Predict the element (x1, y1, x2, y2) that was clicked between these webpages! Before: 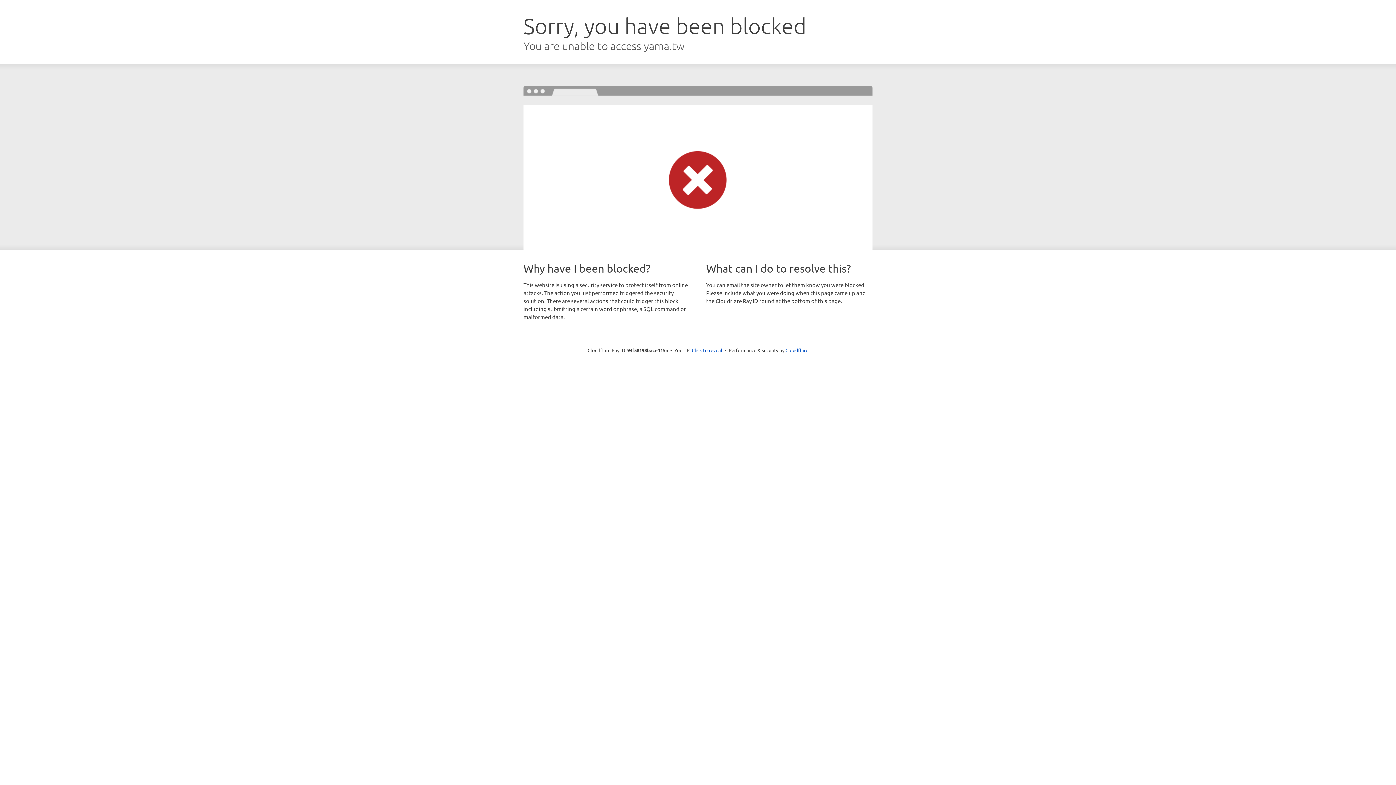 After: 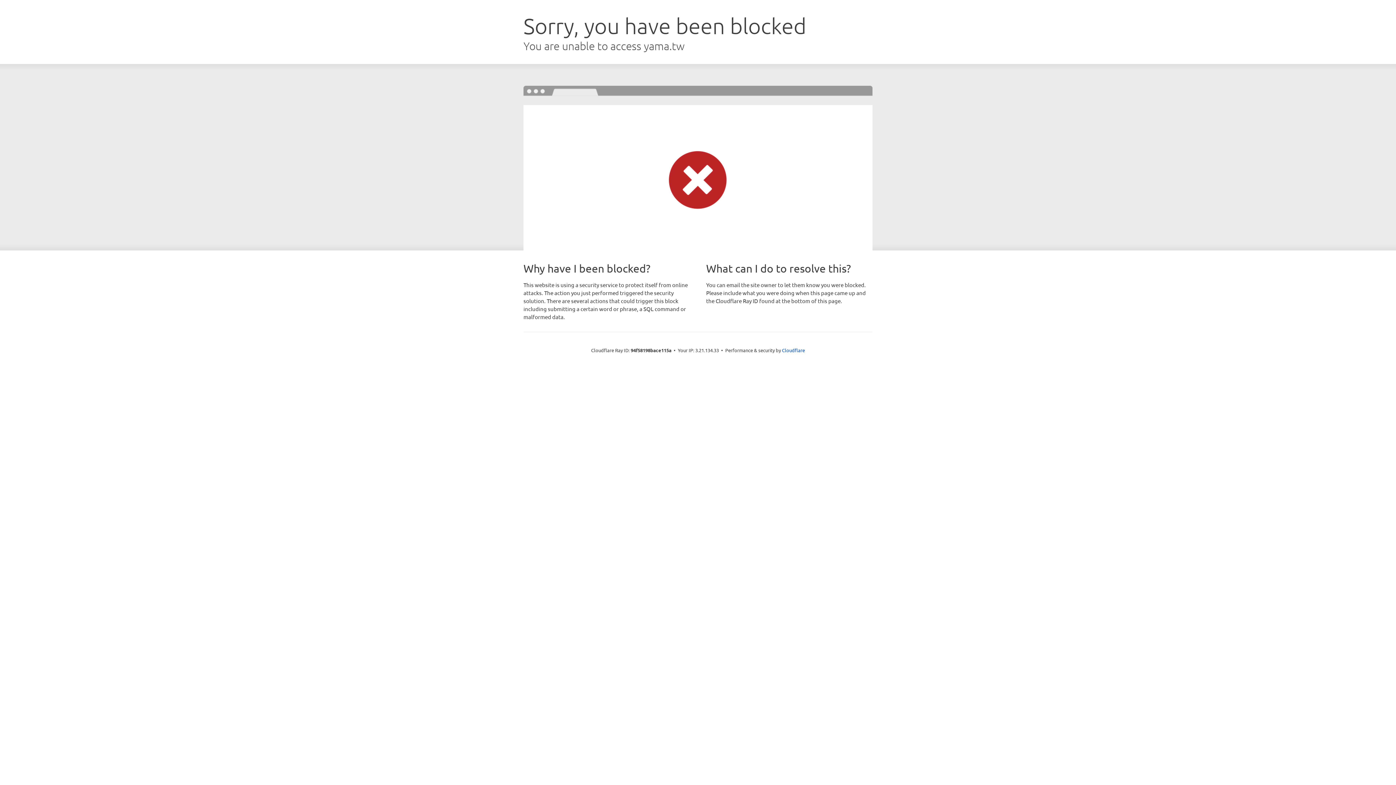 Action: bbox: (692, 346, 722, 353) label: Click to reveal